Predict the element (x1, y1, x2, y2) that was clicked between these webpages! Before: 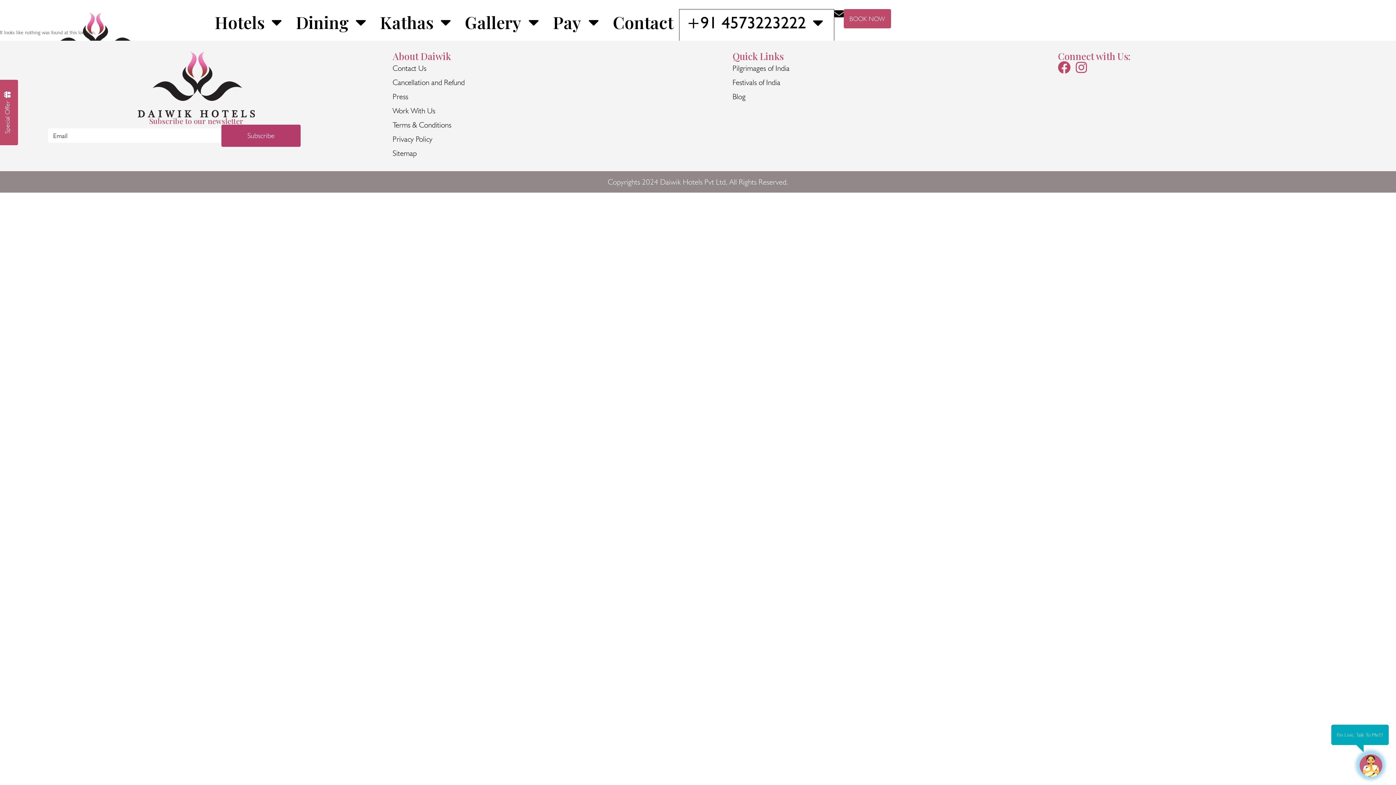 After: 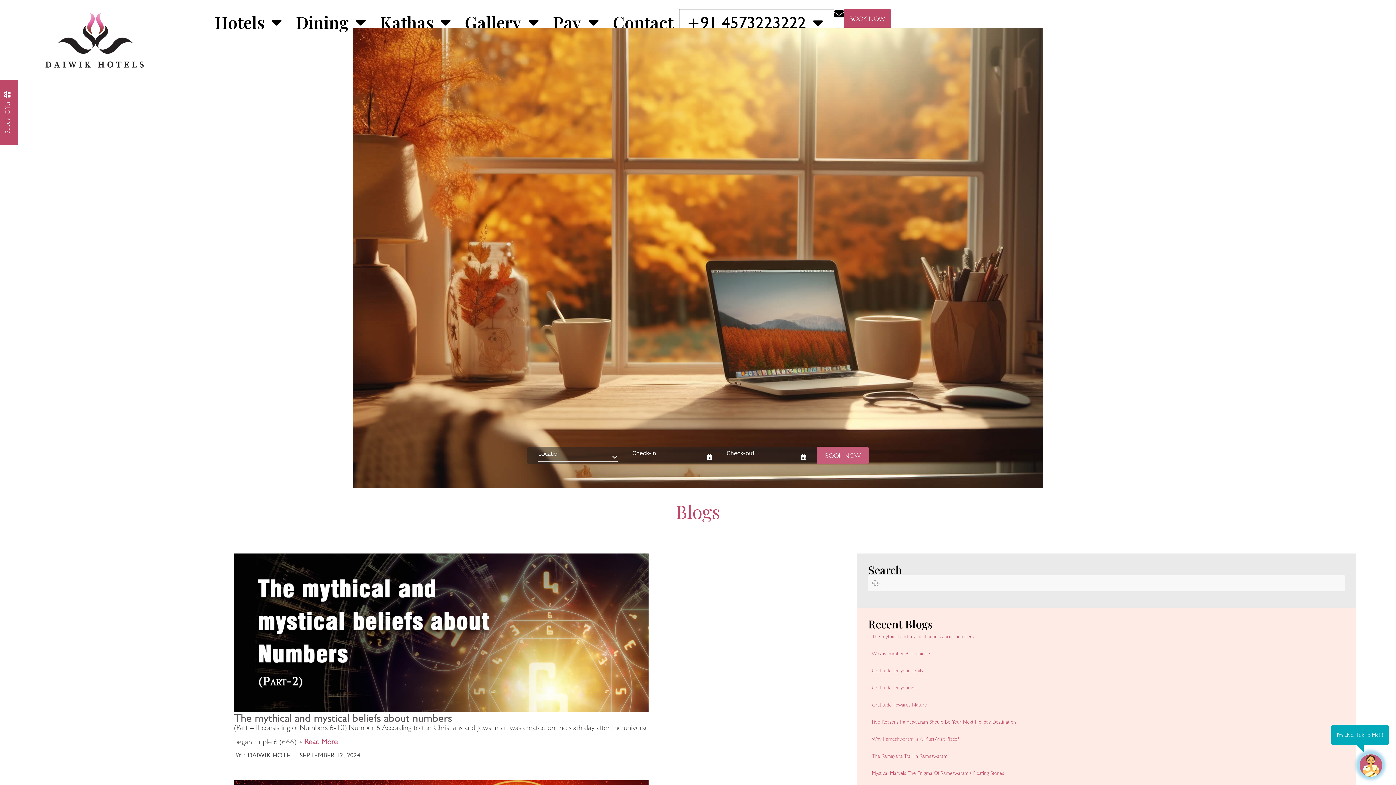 Action: bbox: (732, 89, 1032, 103) label: Blog